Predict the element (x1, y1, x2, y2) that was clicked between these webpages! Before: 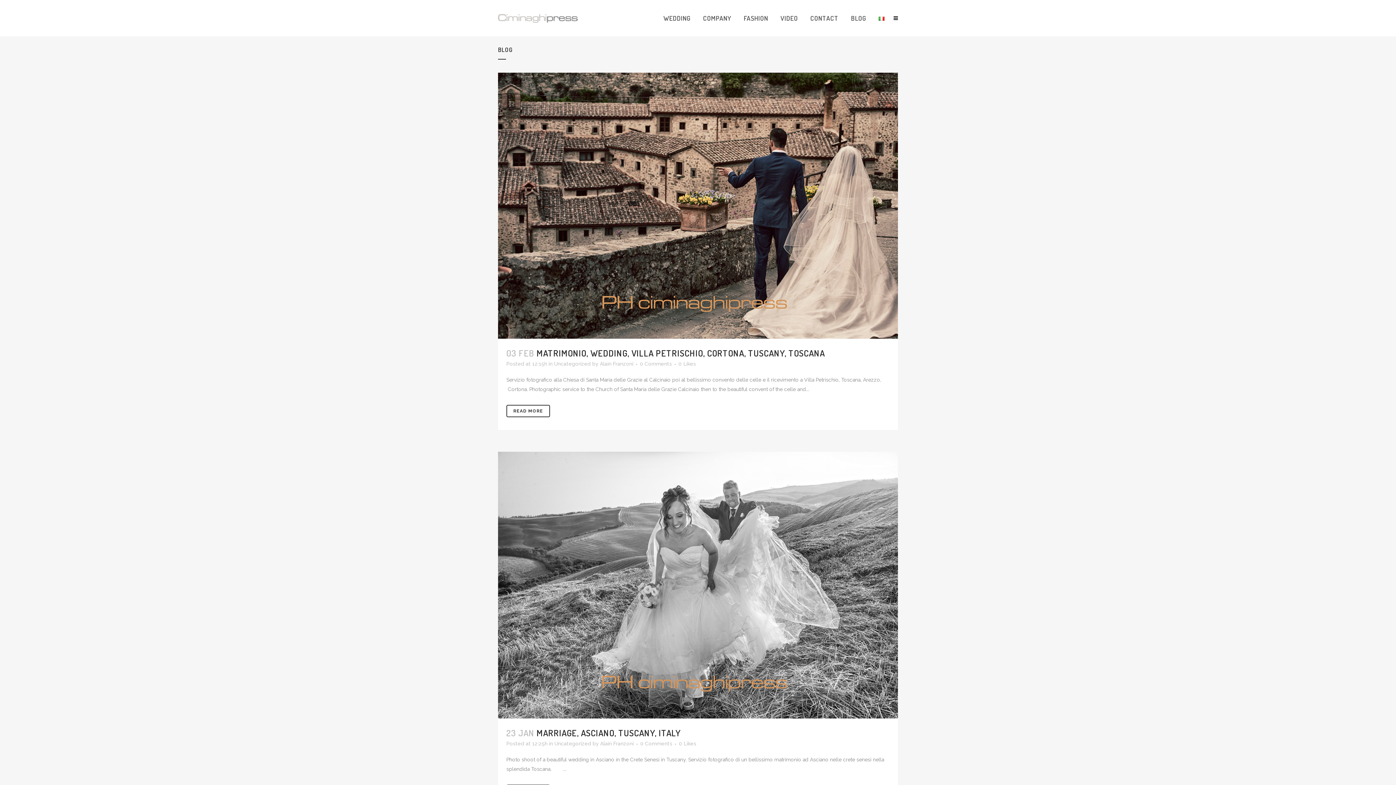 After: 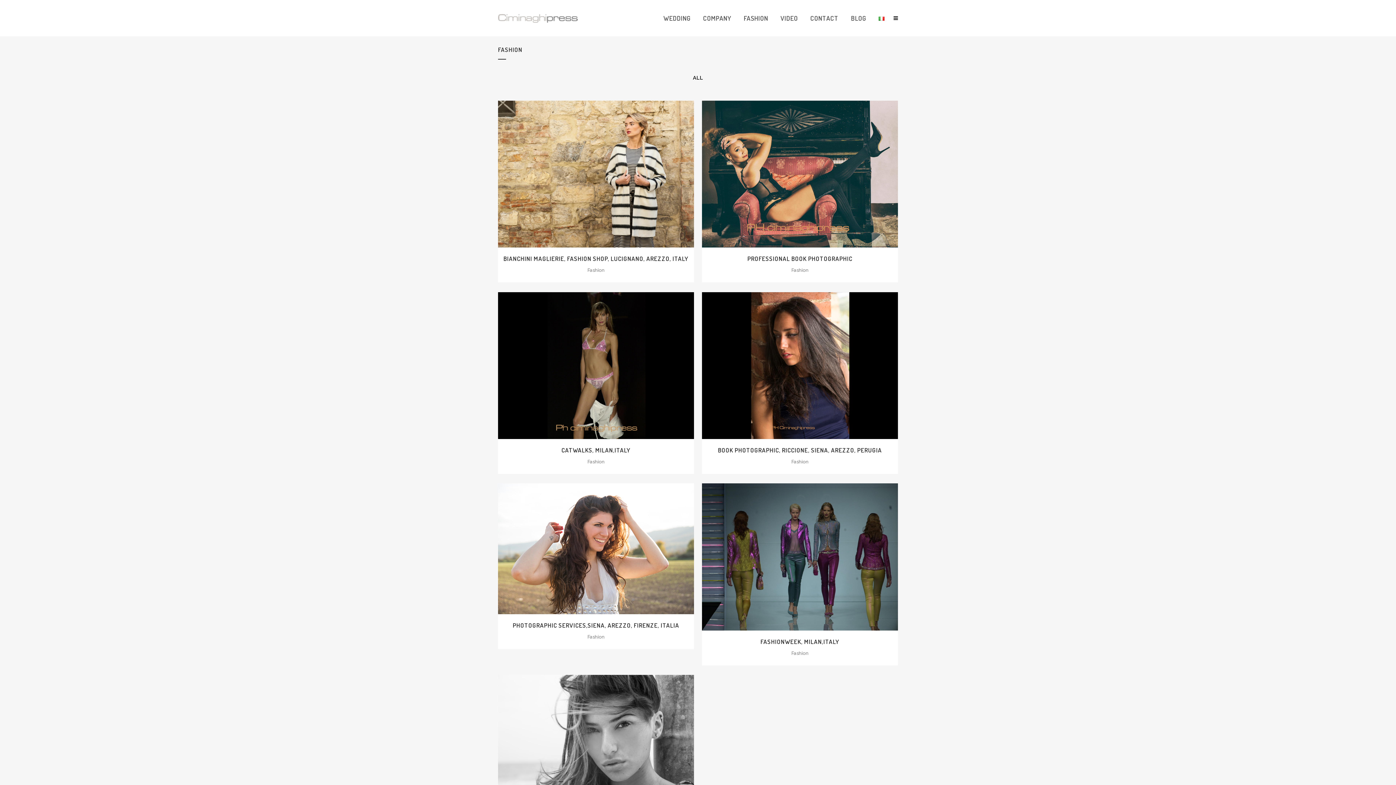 Action: bbox: (737, 0, 774, 36) label: FASHION